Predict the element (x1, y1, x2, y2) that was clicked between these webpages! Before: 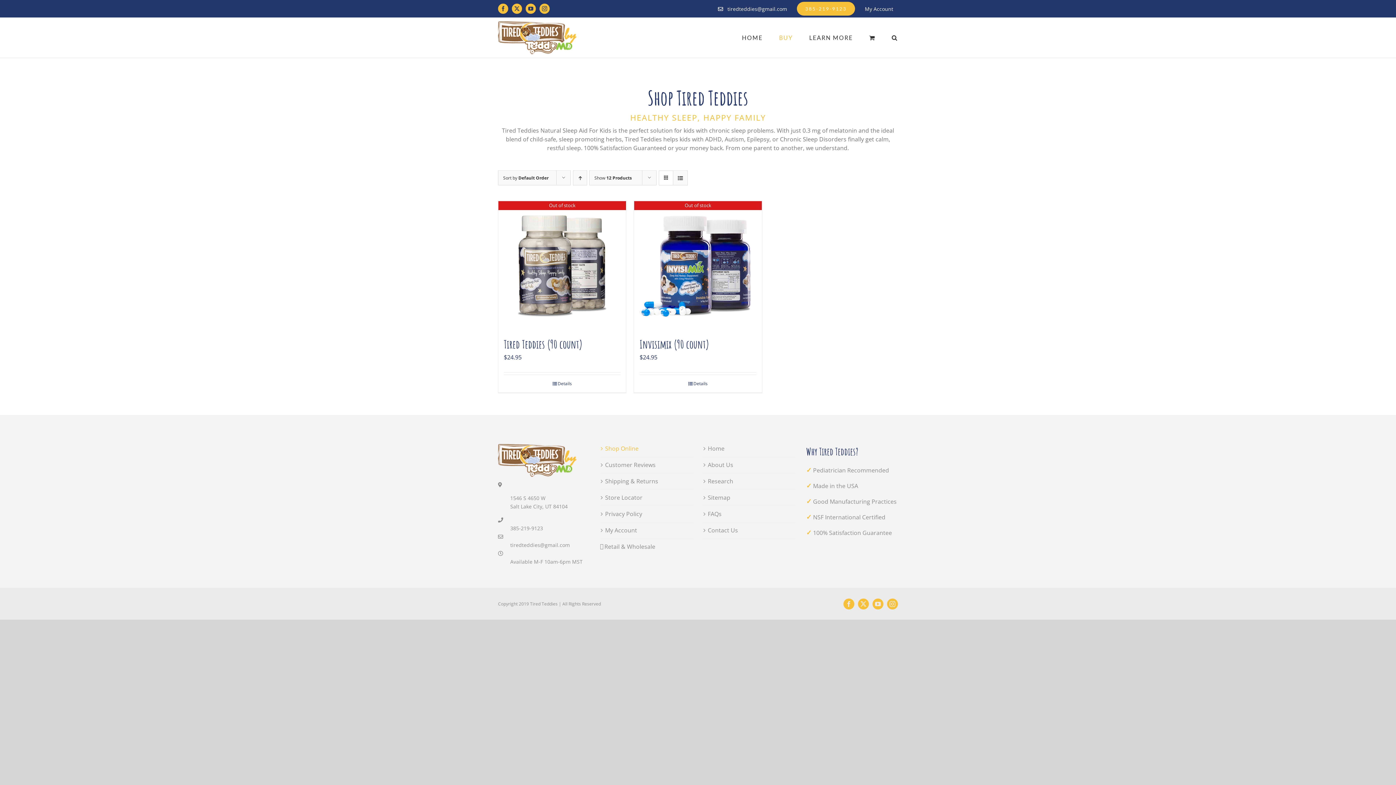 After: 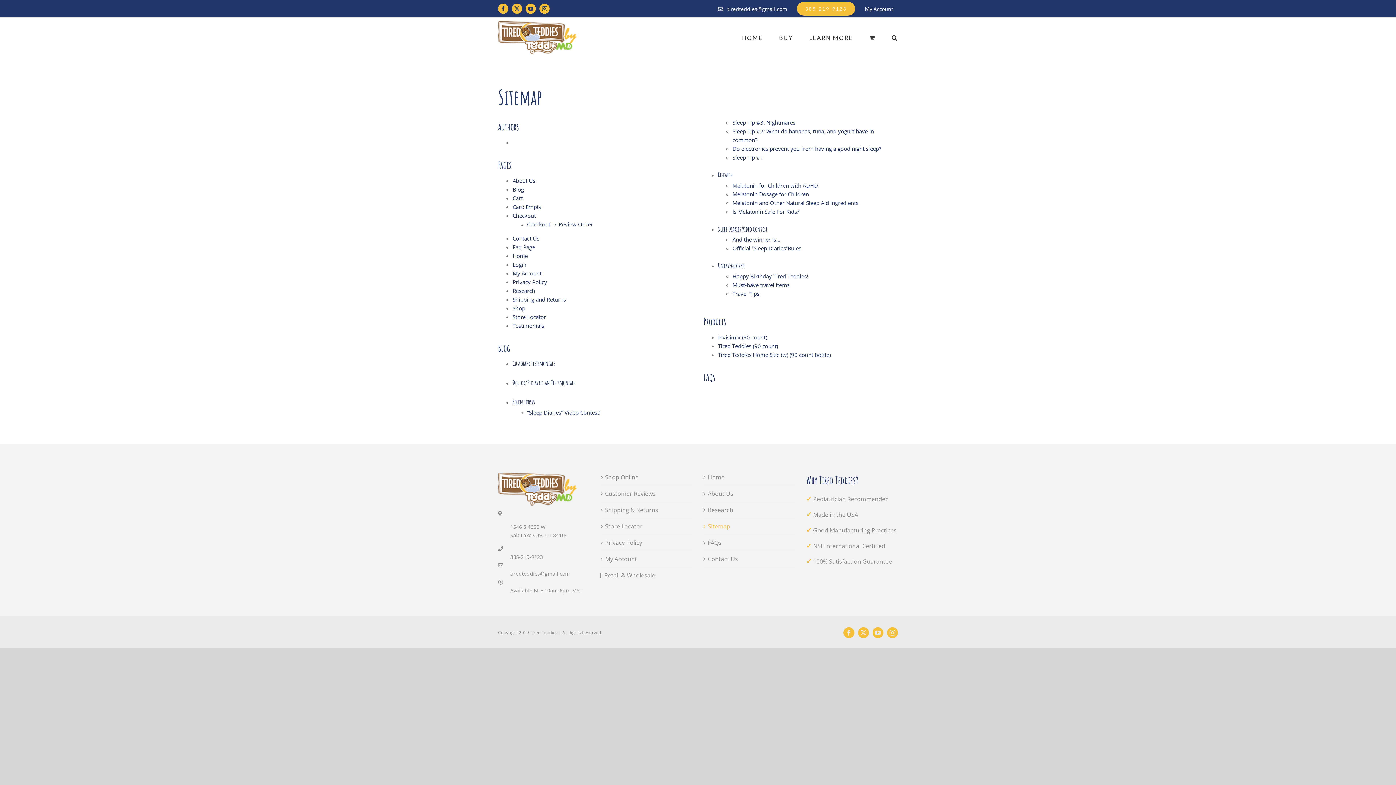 Action: label: Sitemap bbox: (708, 493, 791, 502)